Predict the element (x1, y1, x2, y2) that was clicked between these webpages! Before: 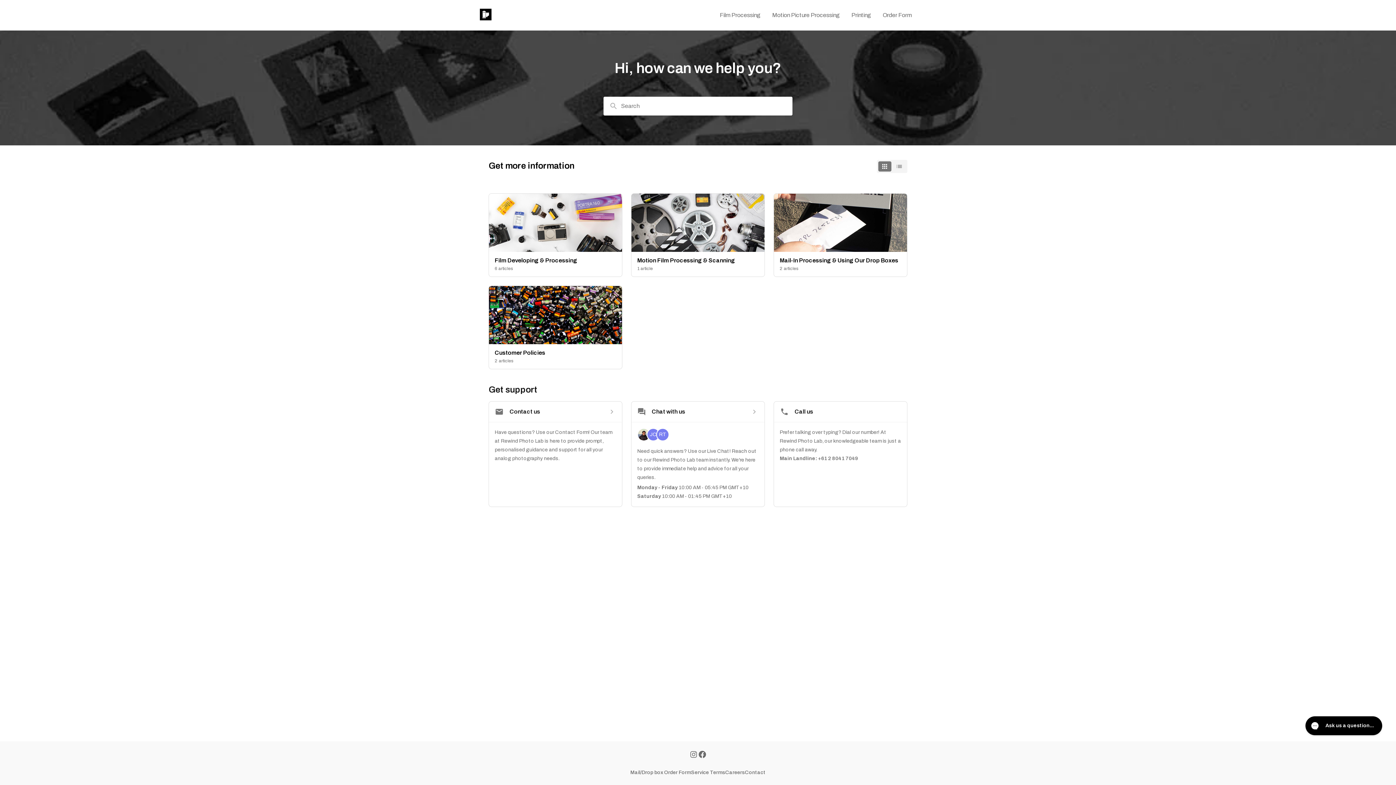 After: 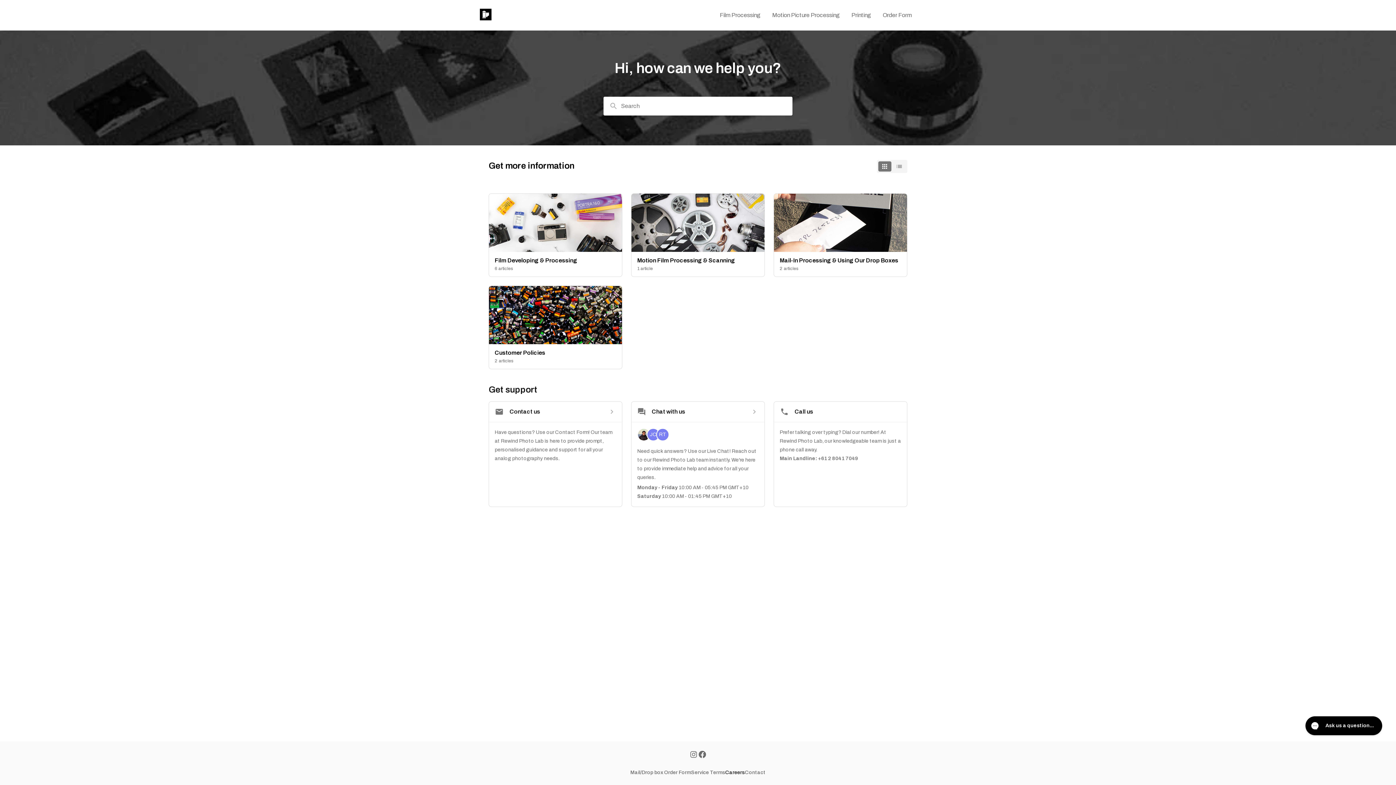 Action: bbox: (725, 769, 745, 776) label: Careers